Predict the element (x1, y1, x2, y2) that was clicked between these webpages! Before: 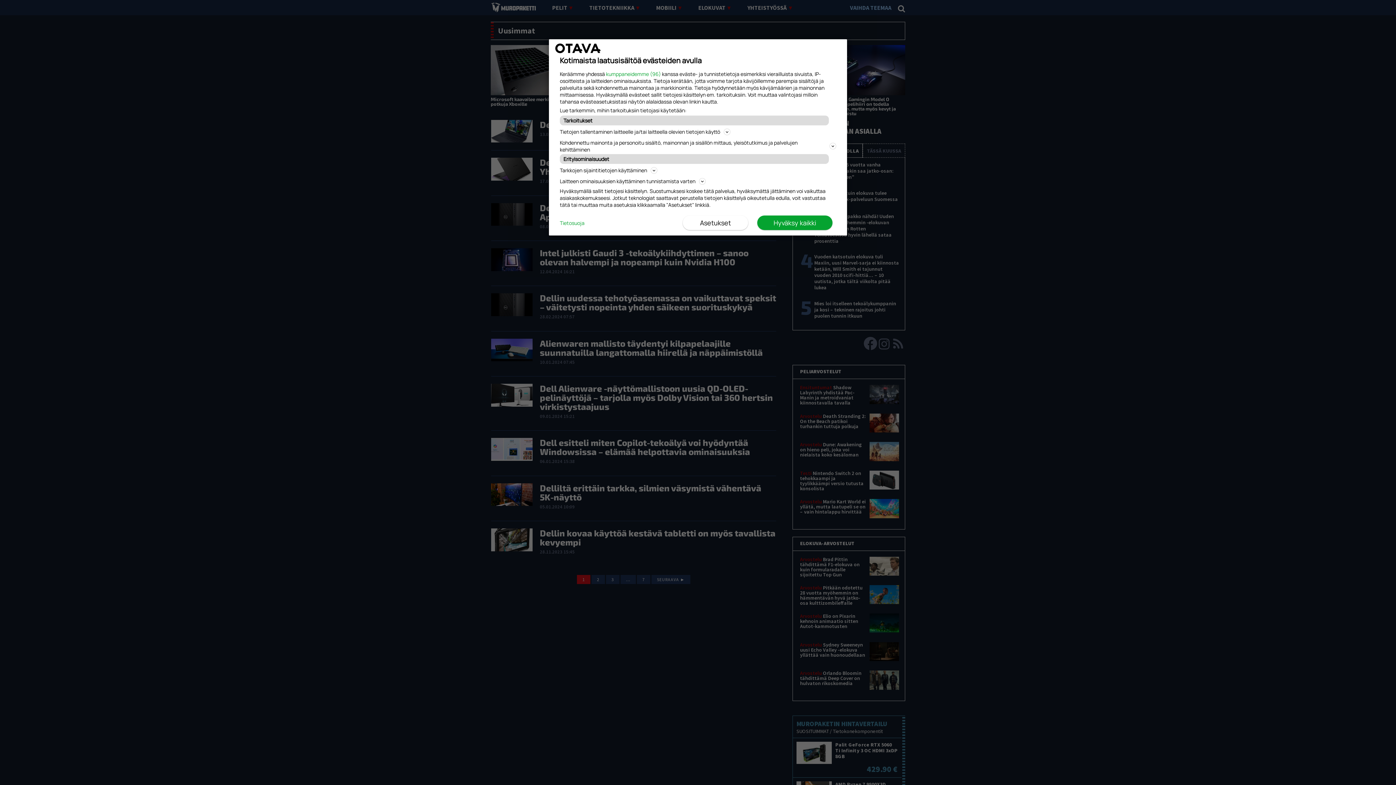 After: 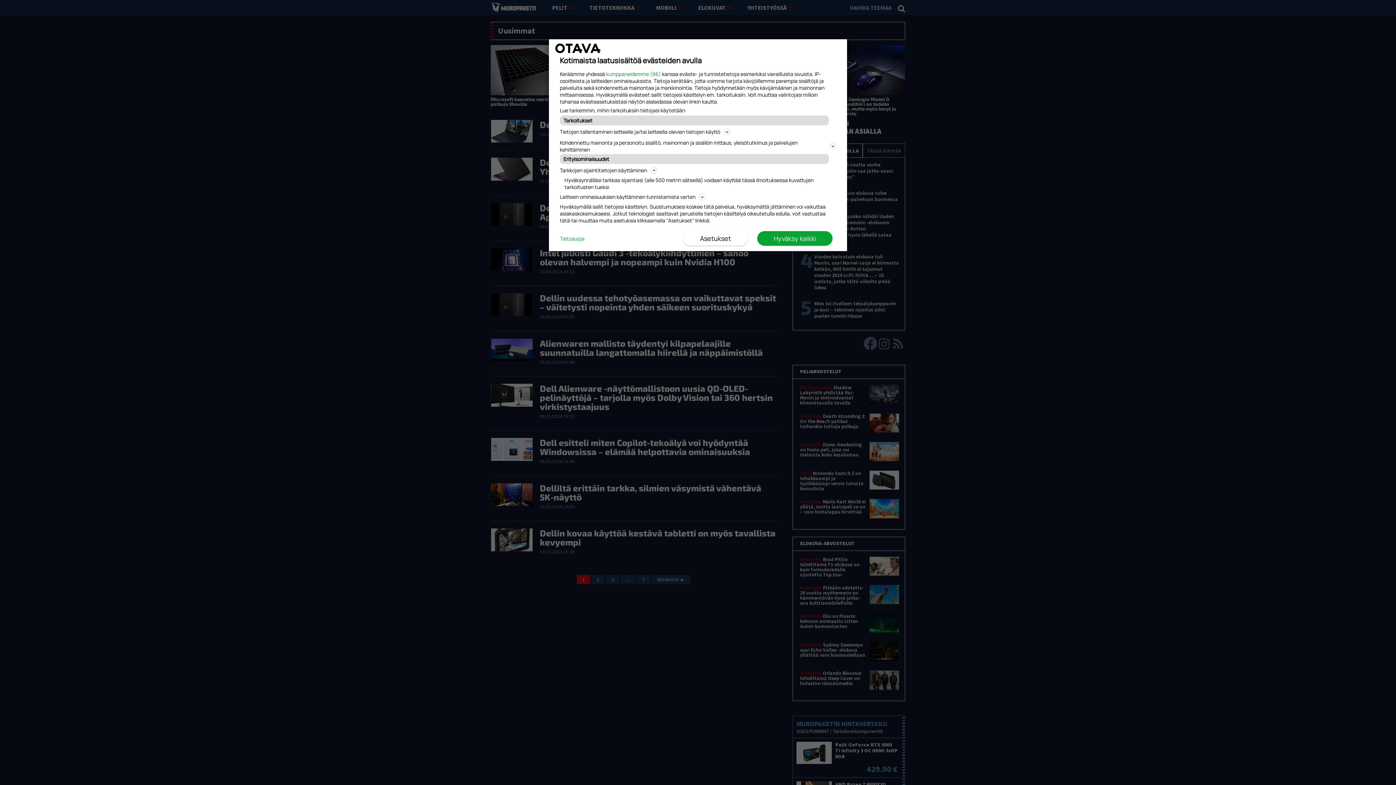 Action: bbox: (560, 165, 836, 174) label: Tarkkojen sijaintitietojen käyttäminen